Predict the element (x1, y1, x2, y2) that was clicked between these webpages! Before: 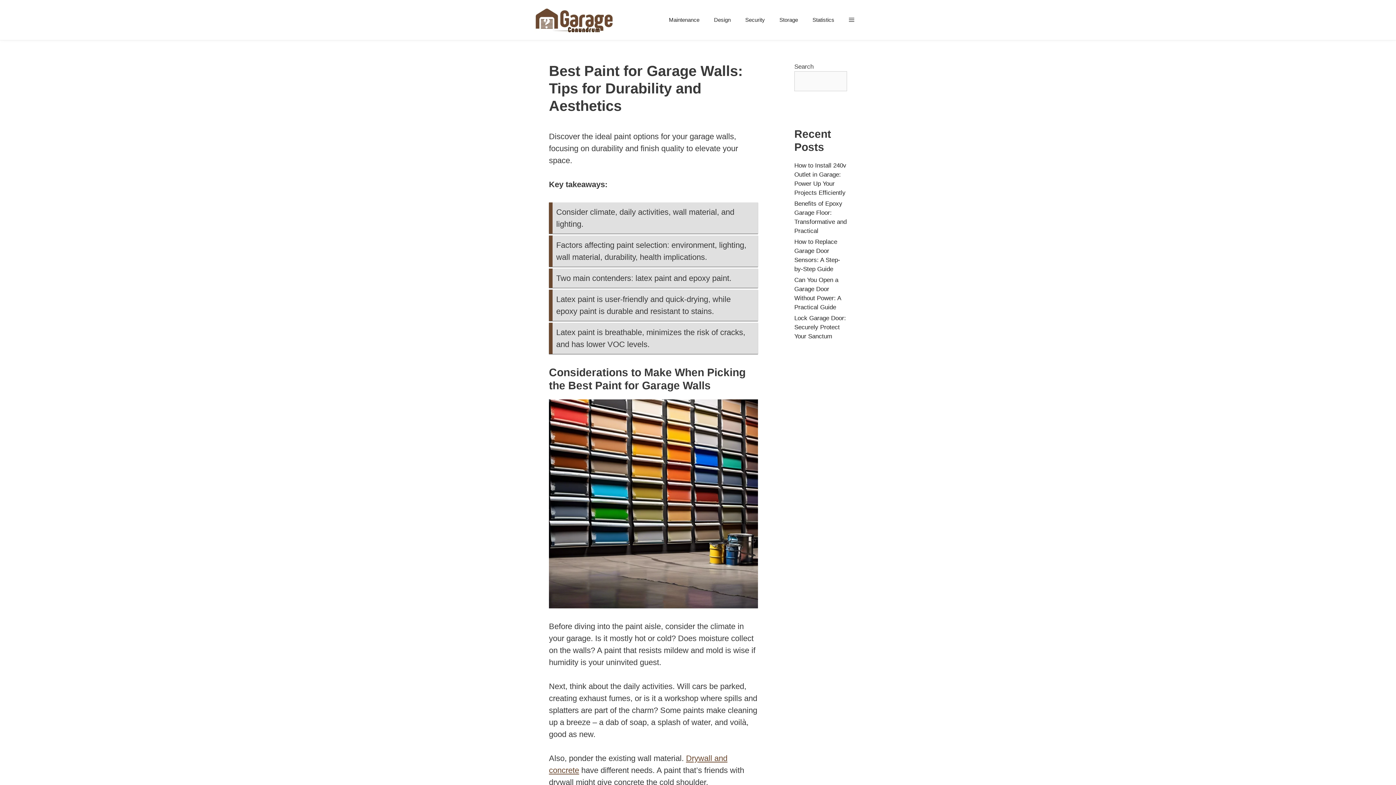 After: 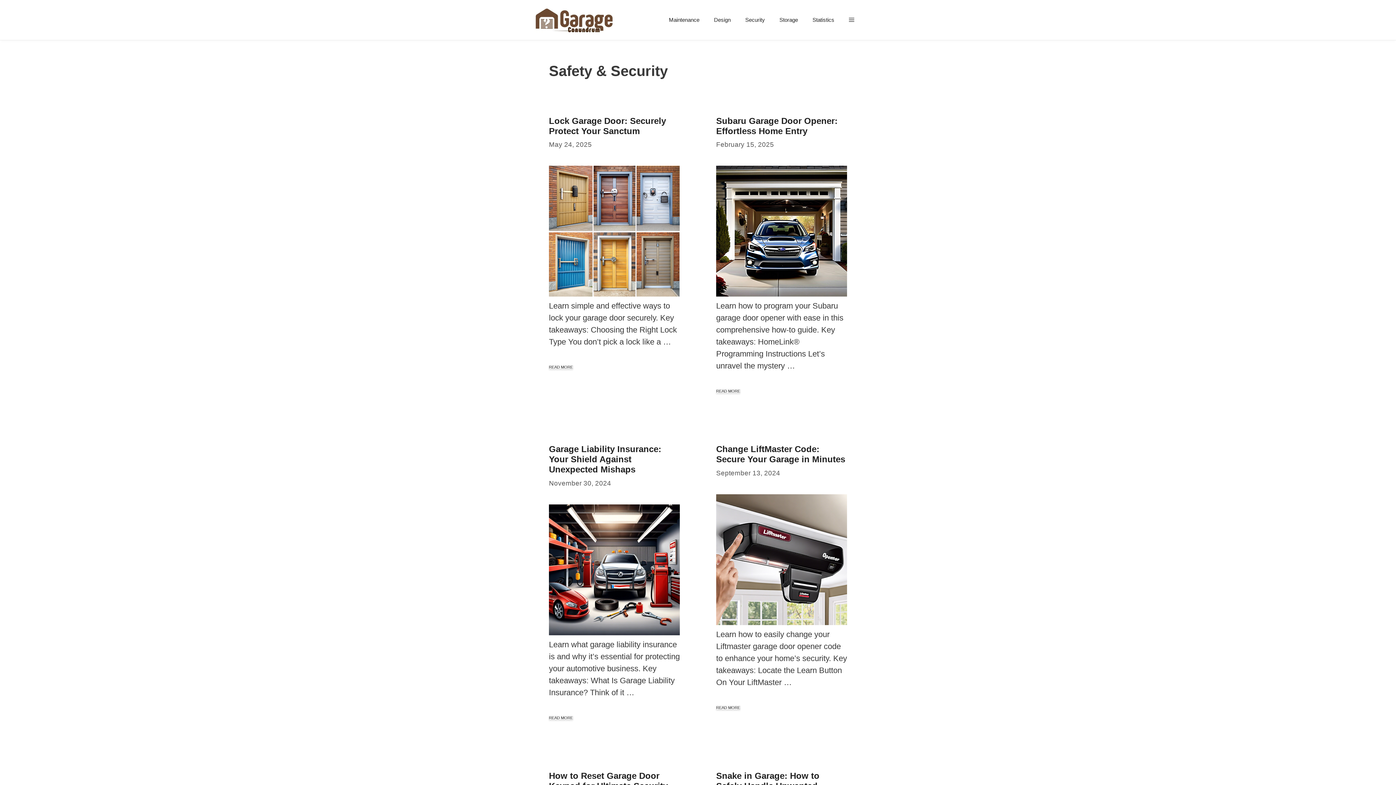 Action: label: Security bbox: (738, 9, 772, 30)